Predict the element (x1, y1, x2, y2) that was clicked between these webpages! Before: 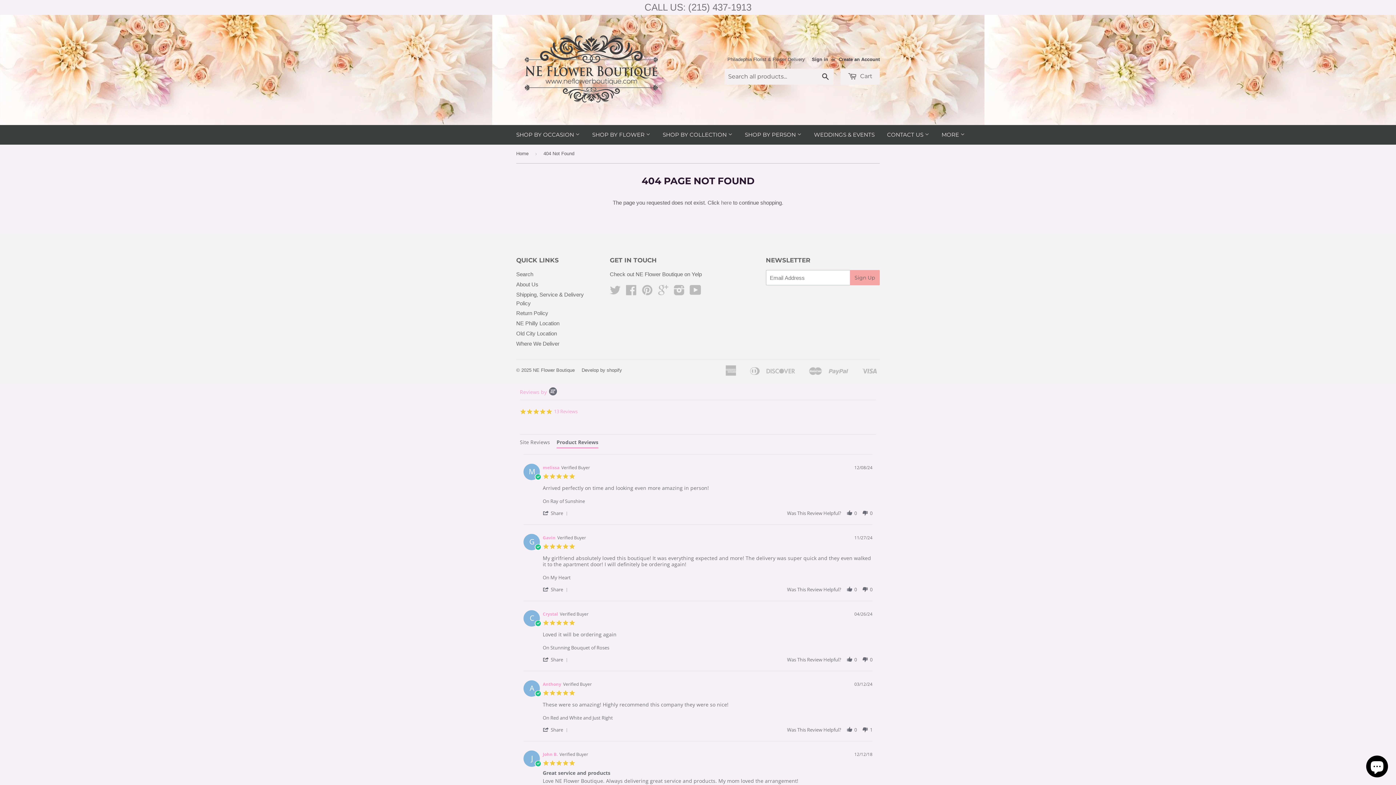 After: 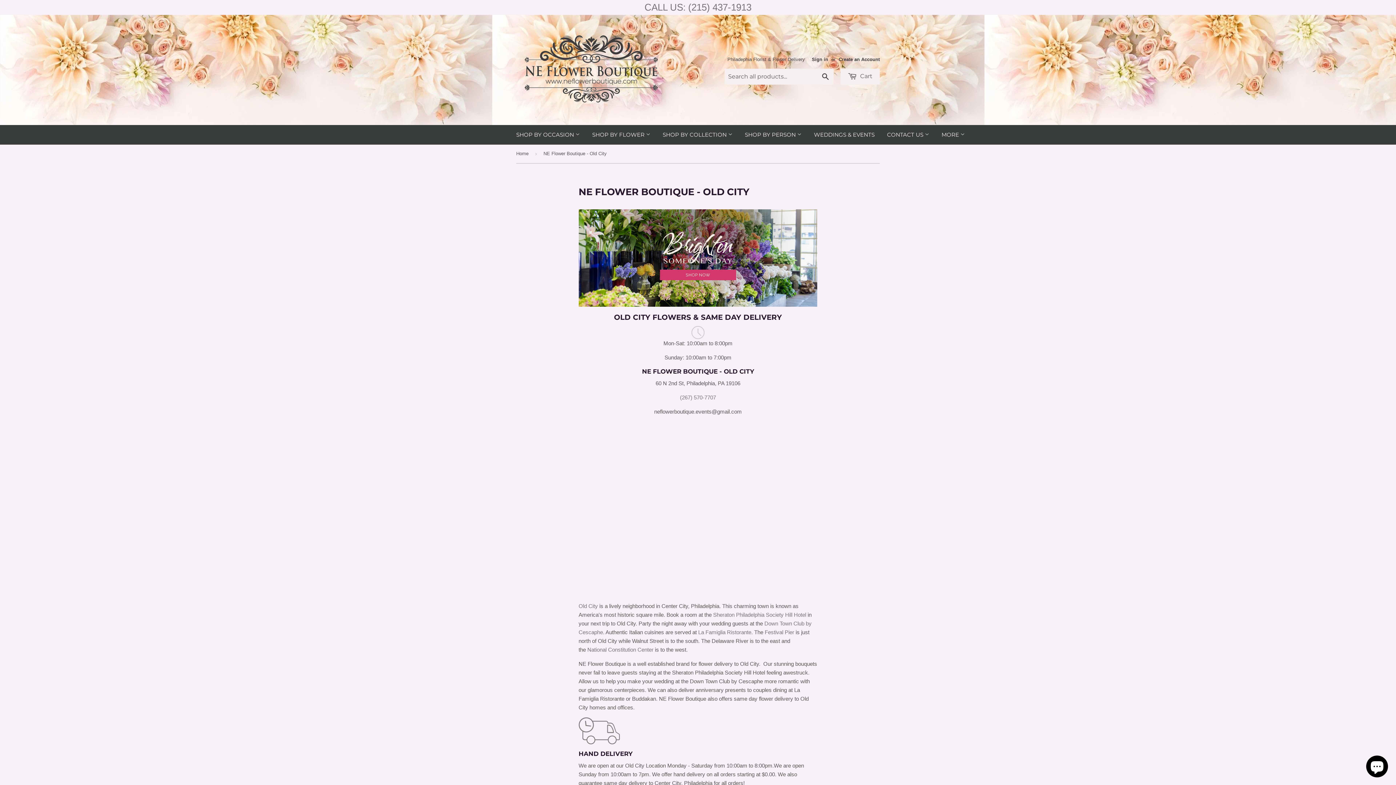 Action: label: Old City Location bbox: (516, 330, 557, 336)